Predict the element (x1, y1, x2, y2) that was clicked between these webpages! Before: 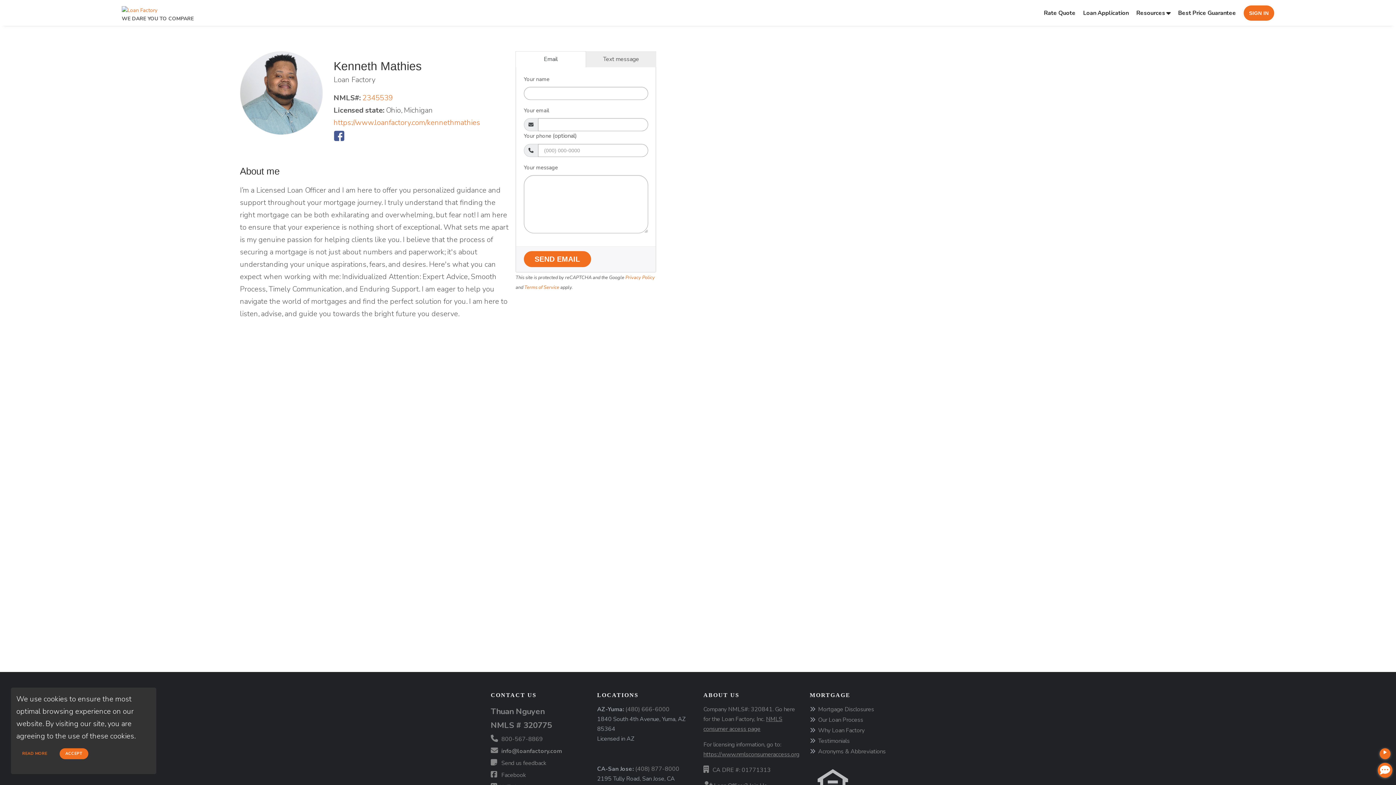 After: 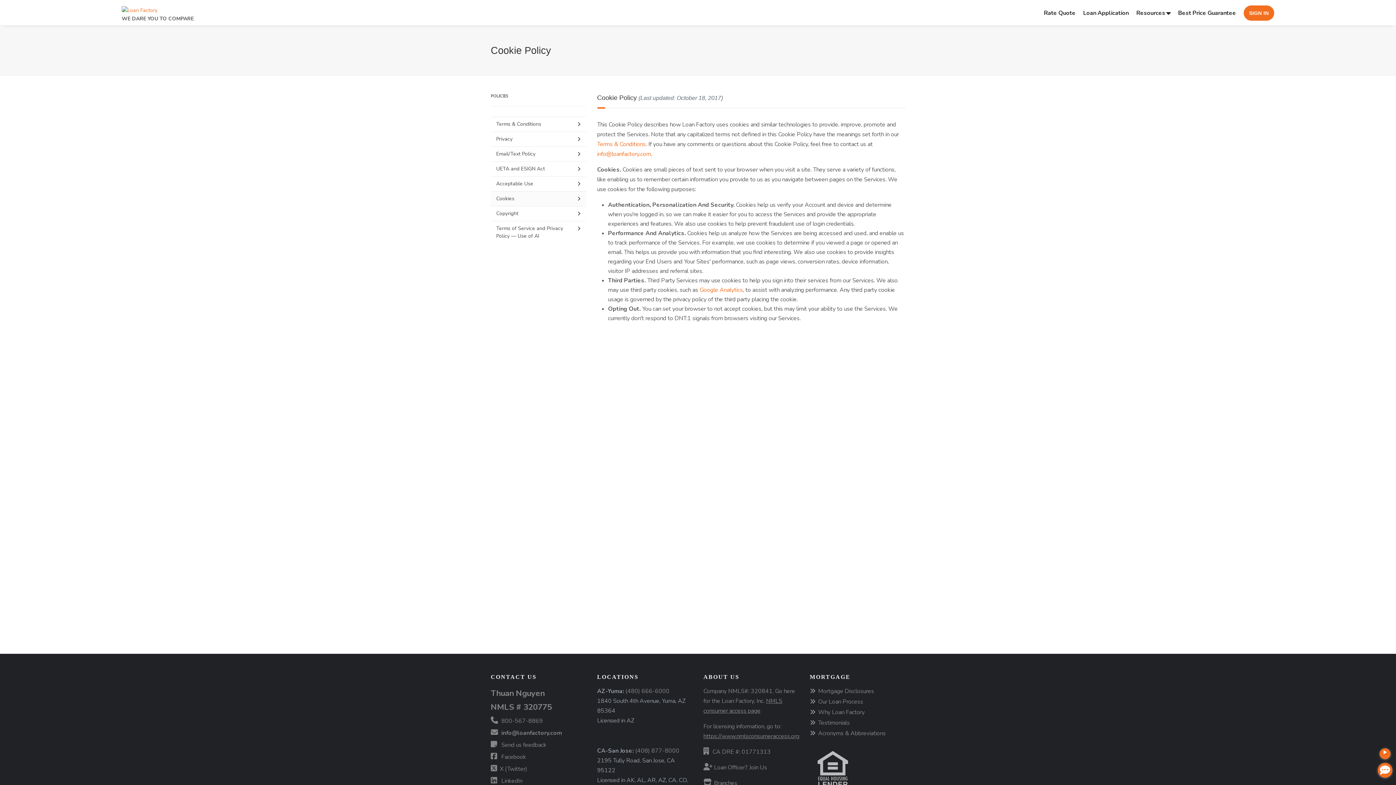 Action: label: READ MORE bbox: (16, 748, 53, 759)